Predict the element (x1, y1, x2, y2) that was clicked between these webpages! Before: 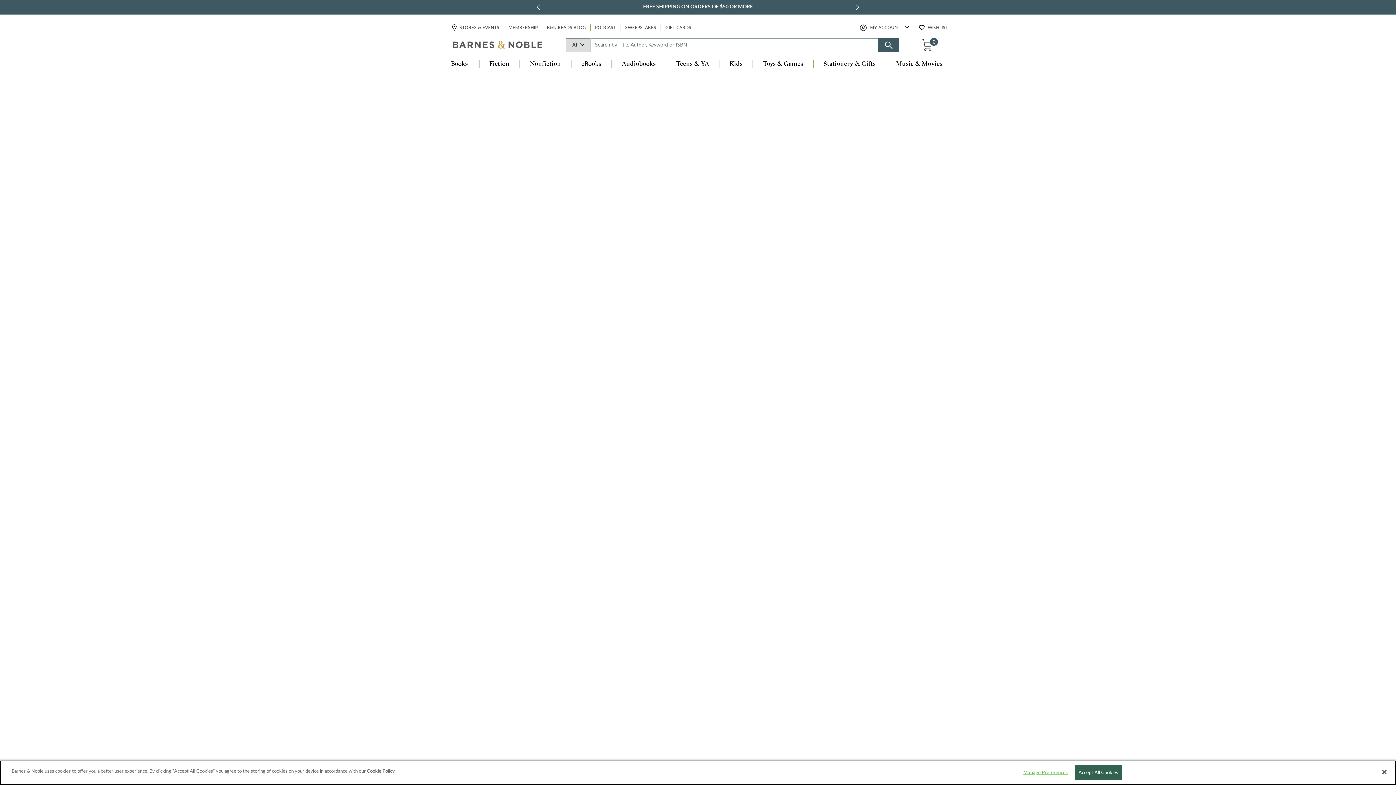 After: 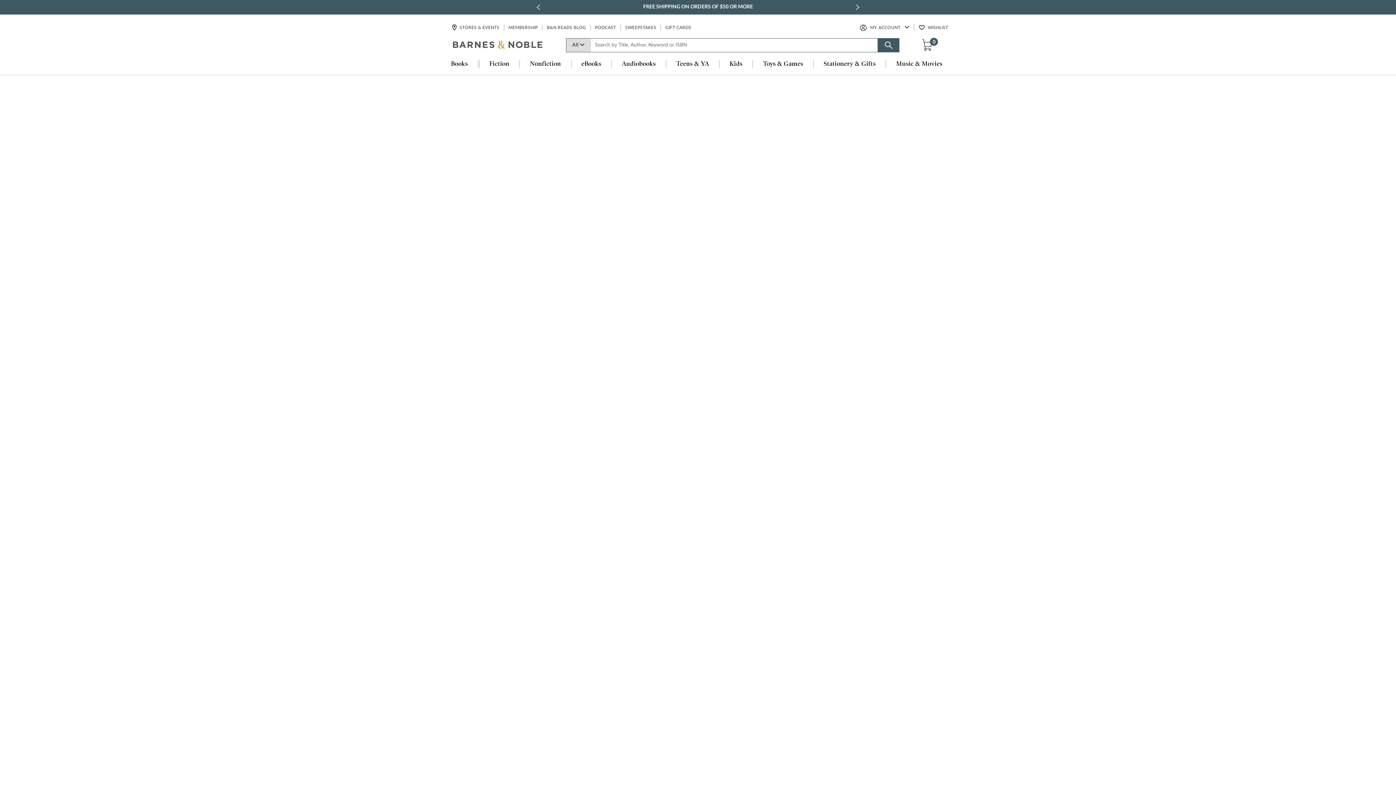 Action: bbox: (1074, 765, 1122, 780) label: Accept All Cookies